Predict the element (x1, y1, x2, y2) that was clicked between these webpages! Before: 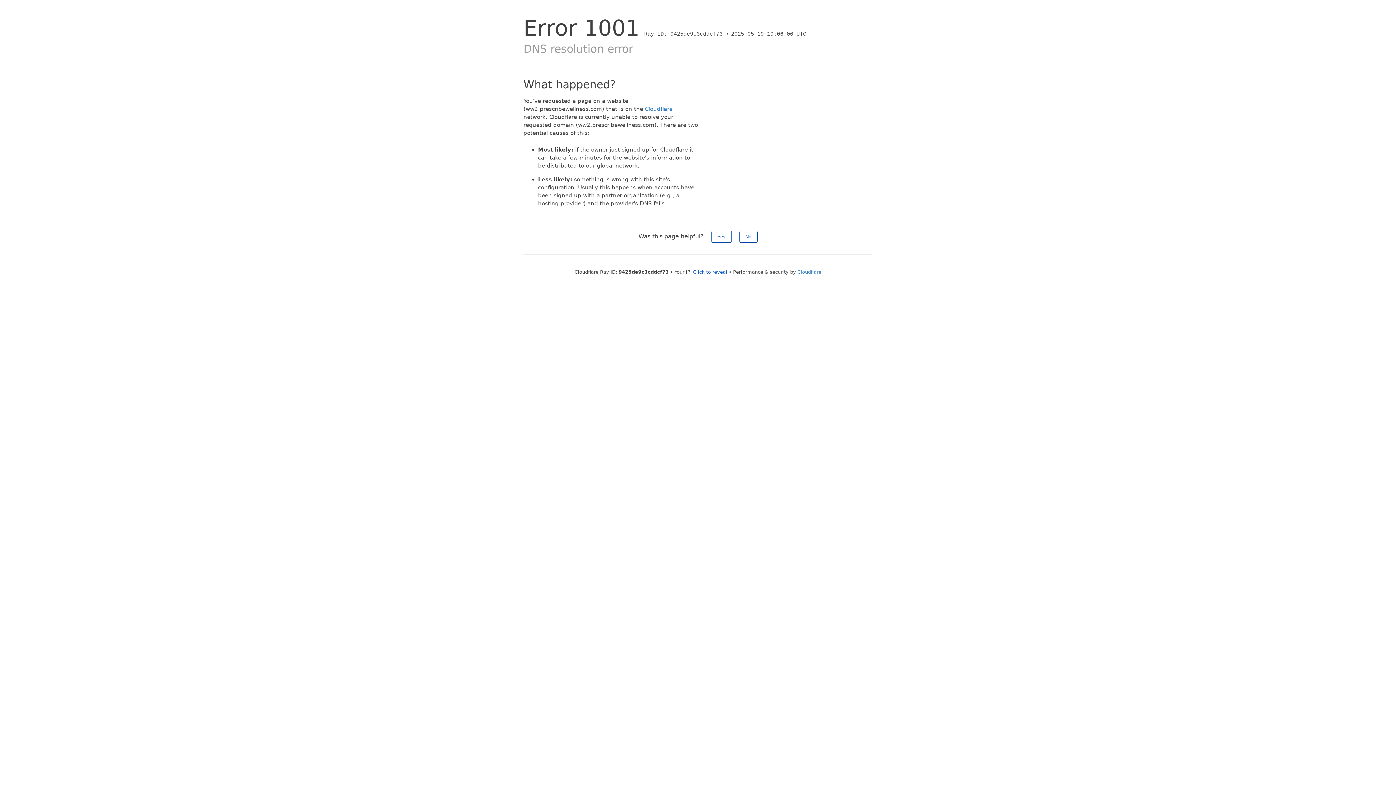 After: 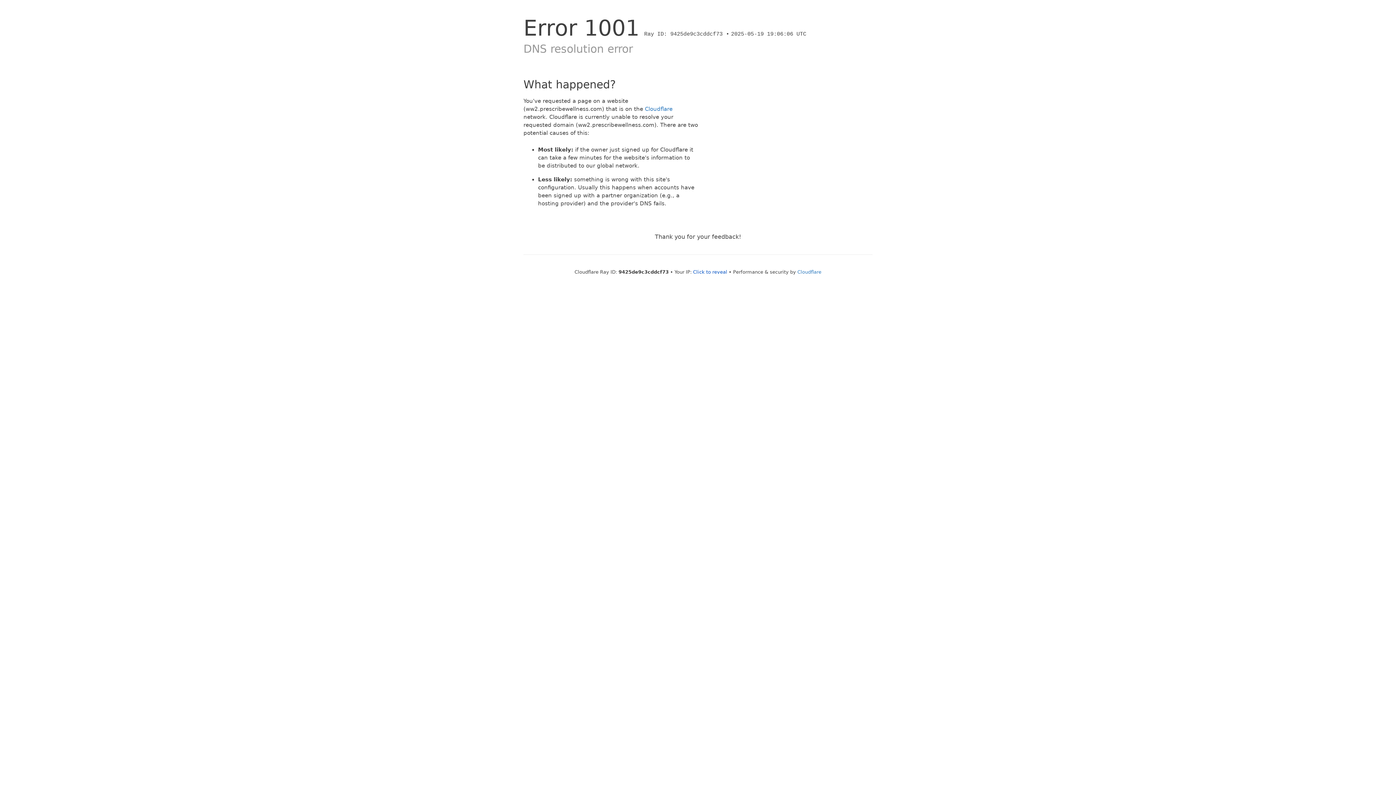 Action: bbox: (711, 230, 731, 242) label: Yes